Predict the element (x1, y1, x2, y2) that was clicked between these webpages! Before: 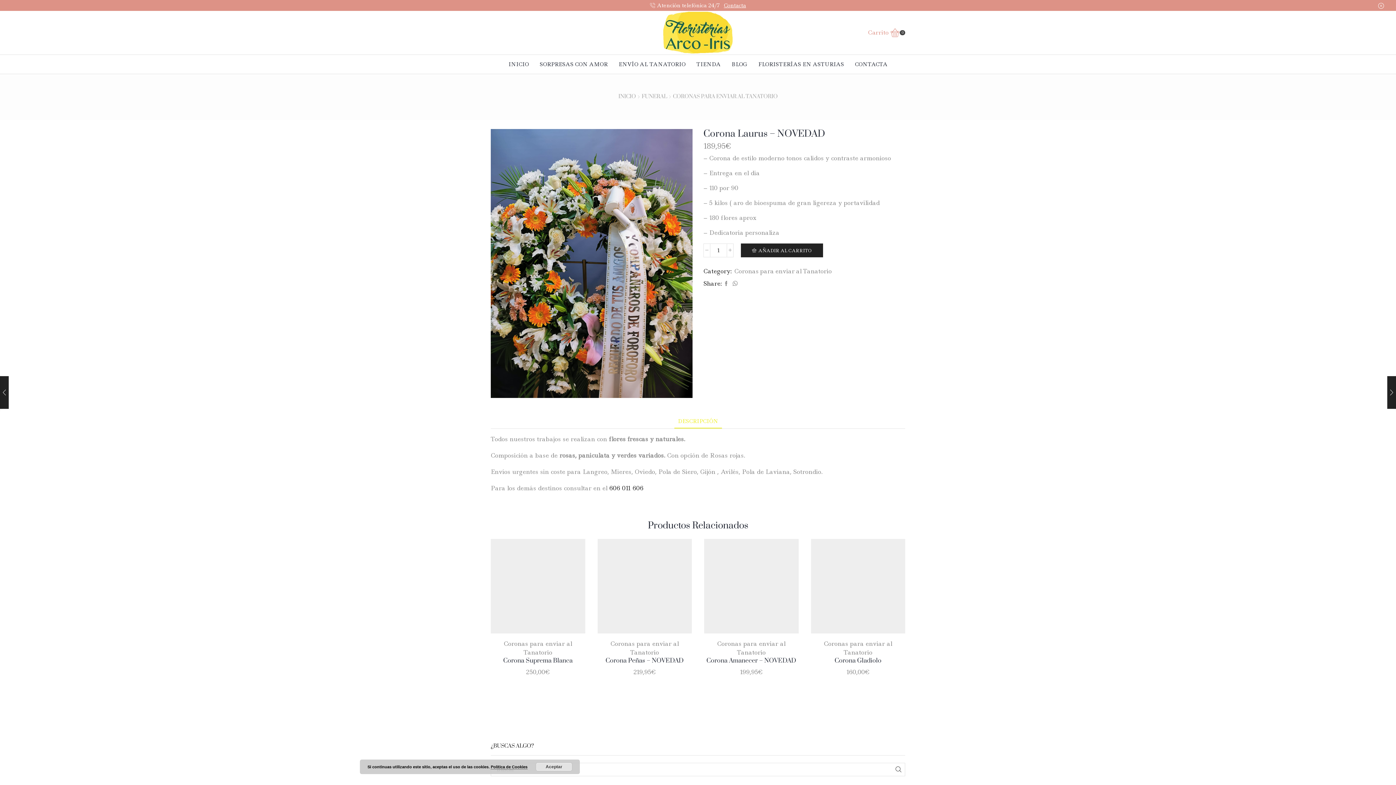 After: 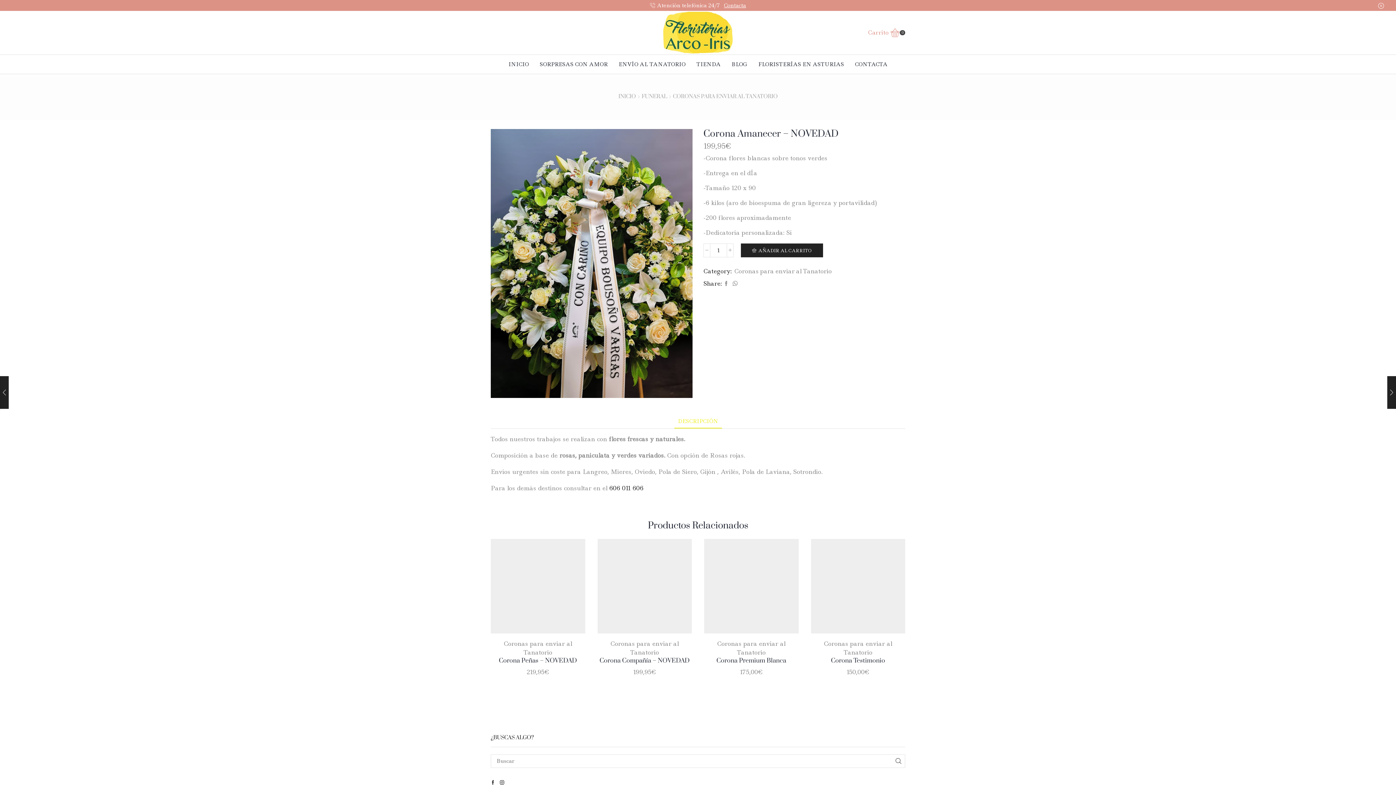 Action: label: Corona Amanecer – NOVEDAD bbox: (704, 656, 798, 665)